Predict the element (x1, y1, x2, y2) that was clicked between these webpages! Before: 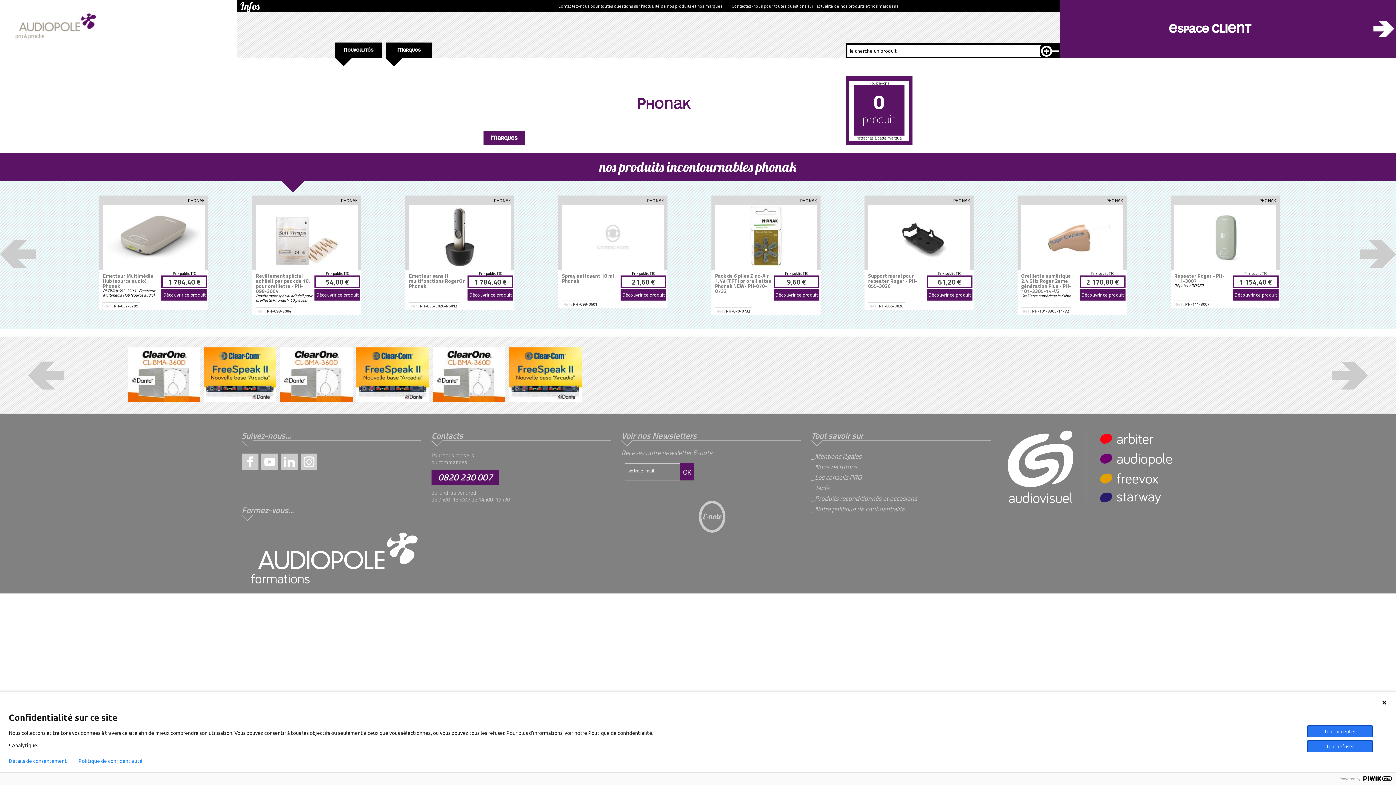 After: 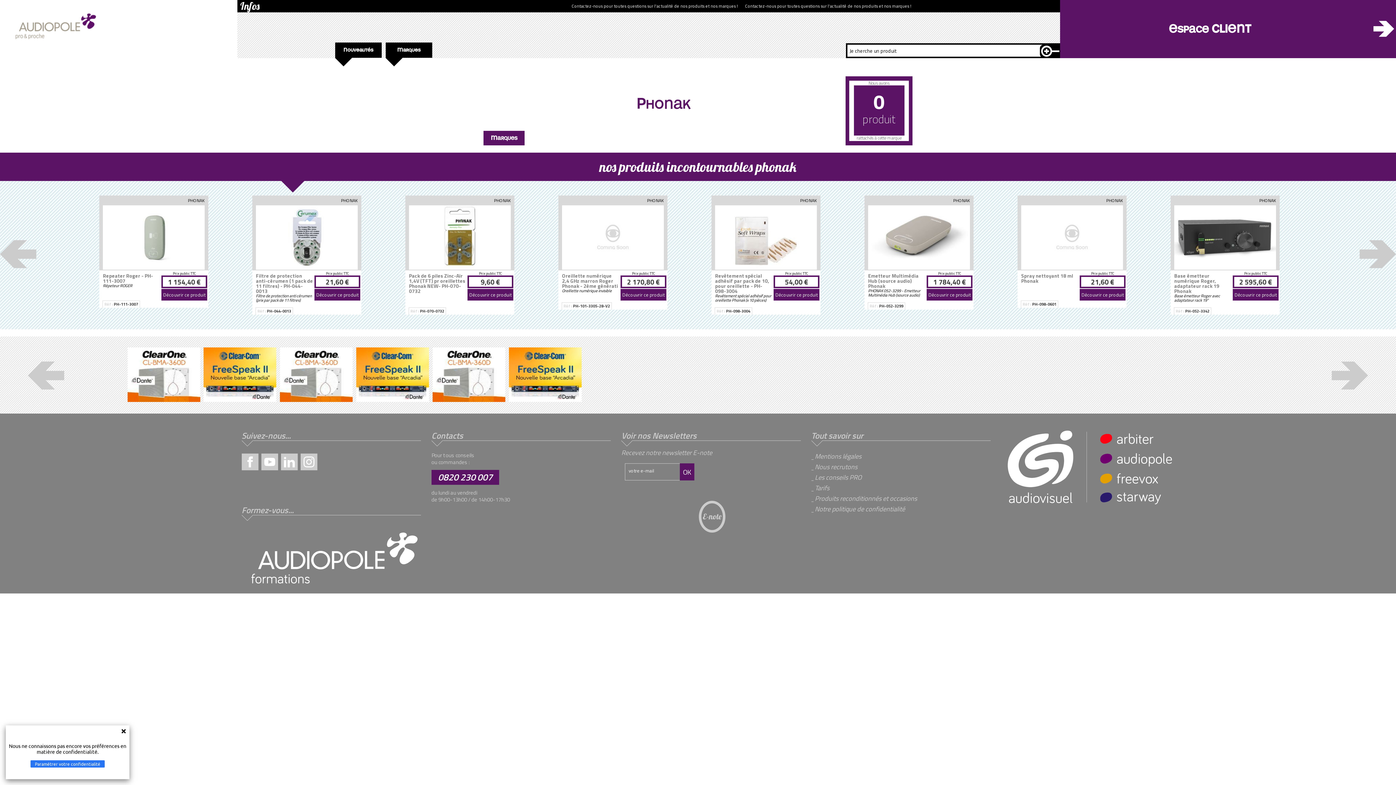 Action: label: Revêtement spécial adhésif par pack de 10, pour oreillette - PH-098-3004 bbox: (256, 272, 310, 295)